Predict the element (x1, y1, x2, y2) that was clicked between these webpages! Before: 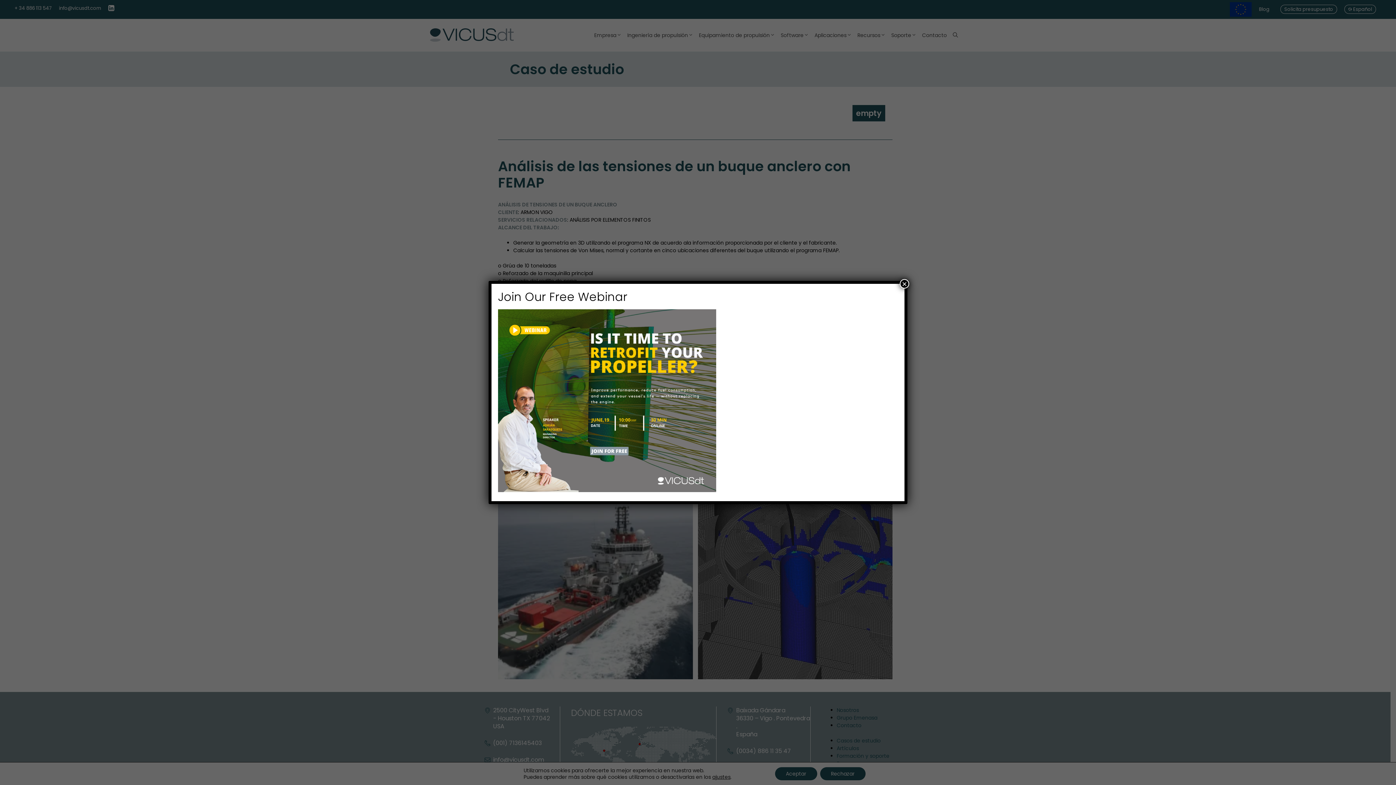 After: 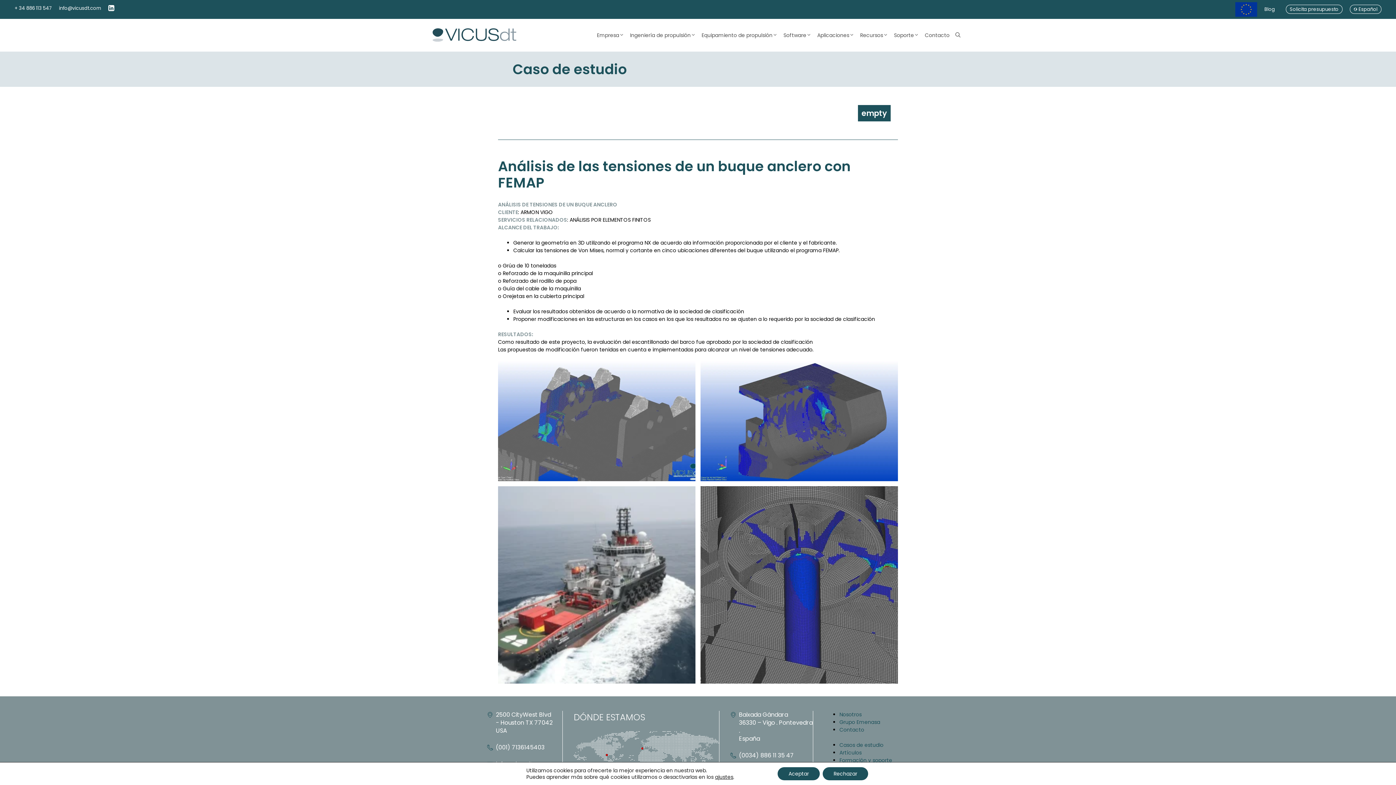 Action: bbox: (900, 279, 909, 288) label: Cerrar